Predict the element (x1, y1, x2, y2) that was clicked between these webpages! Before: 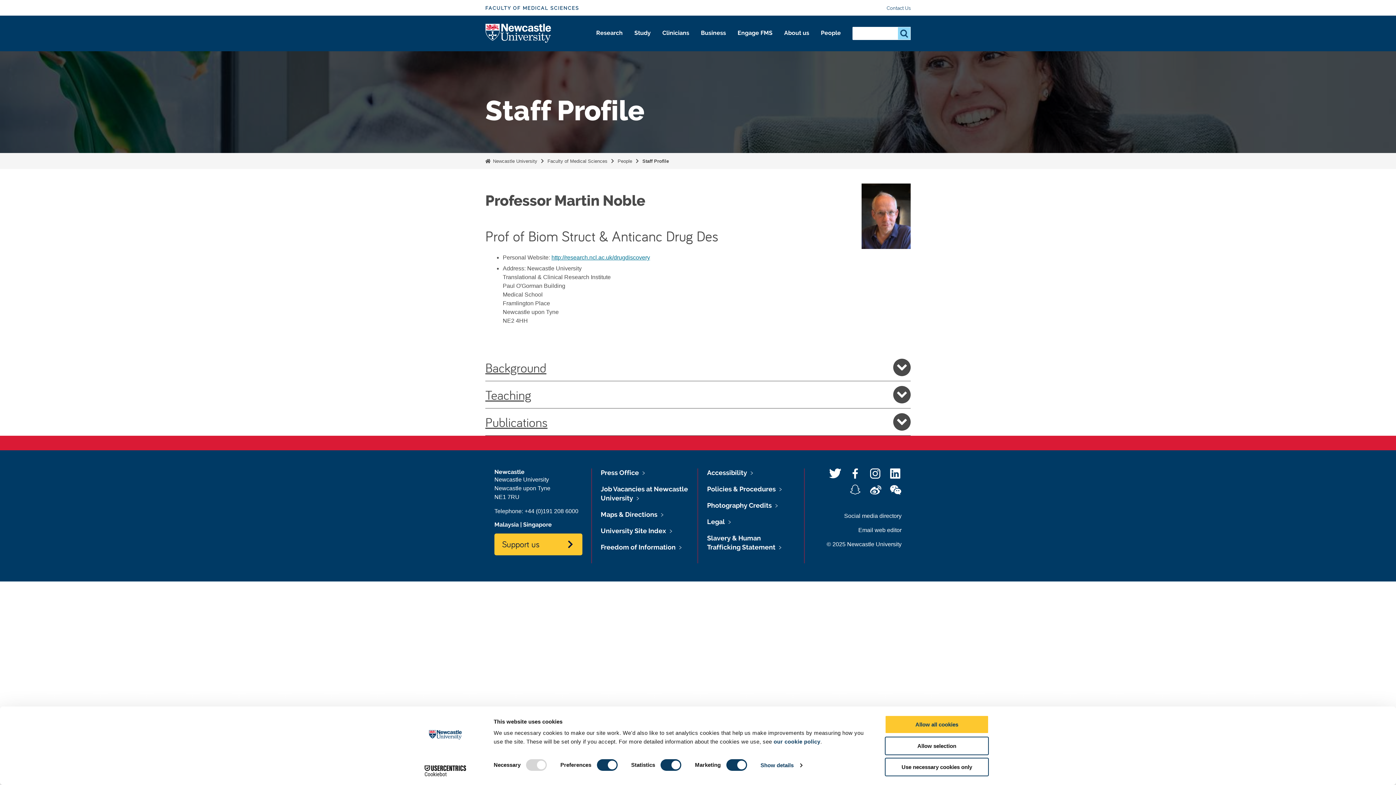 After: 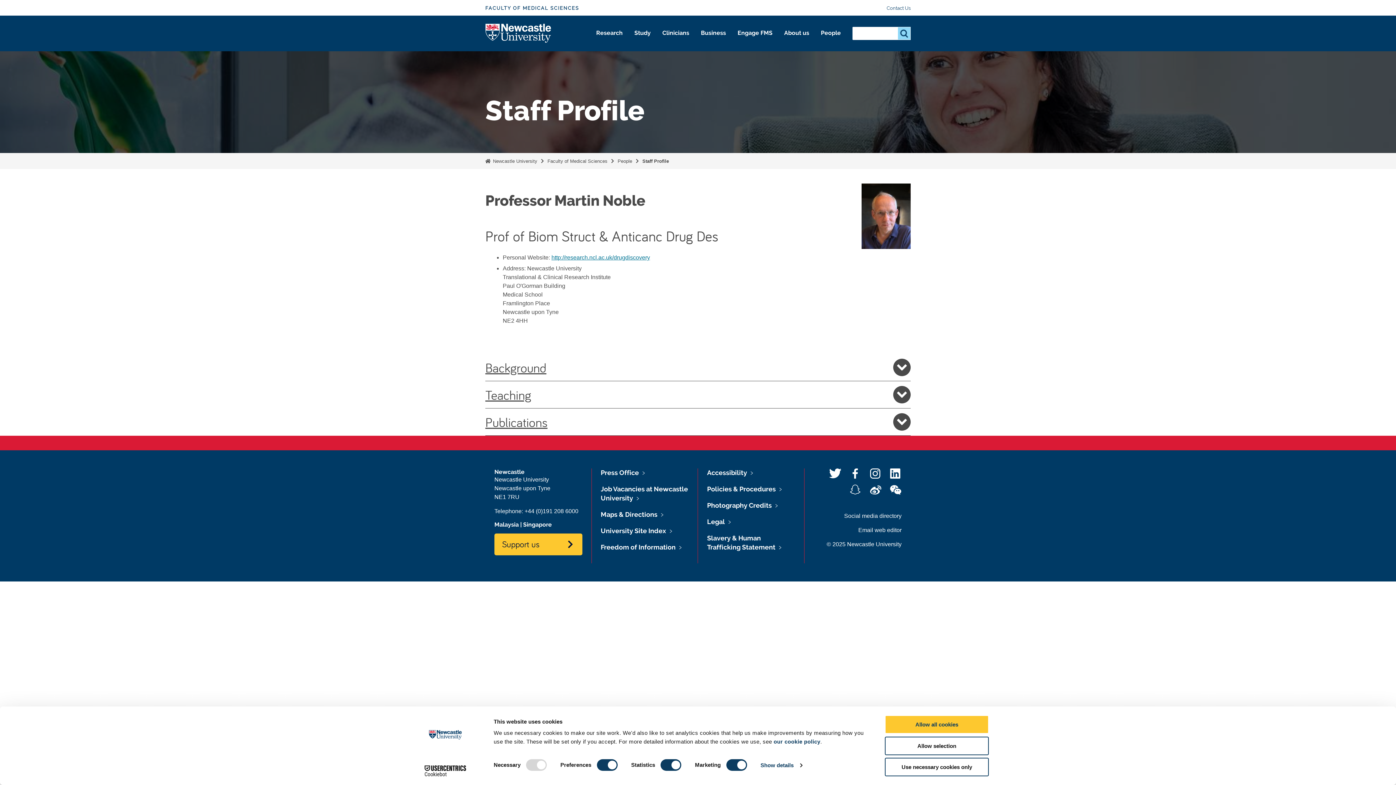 Action: bbox: (889, 484, 901, 494) label: WeChat